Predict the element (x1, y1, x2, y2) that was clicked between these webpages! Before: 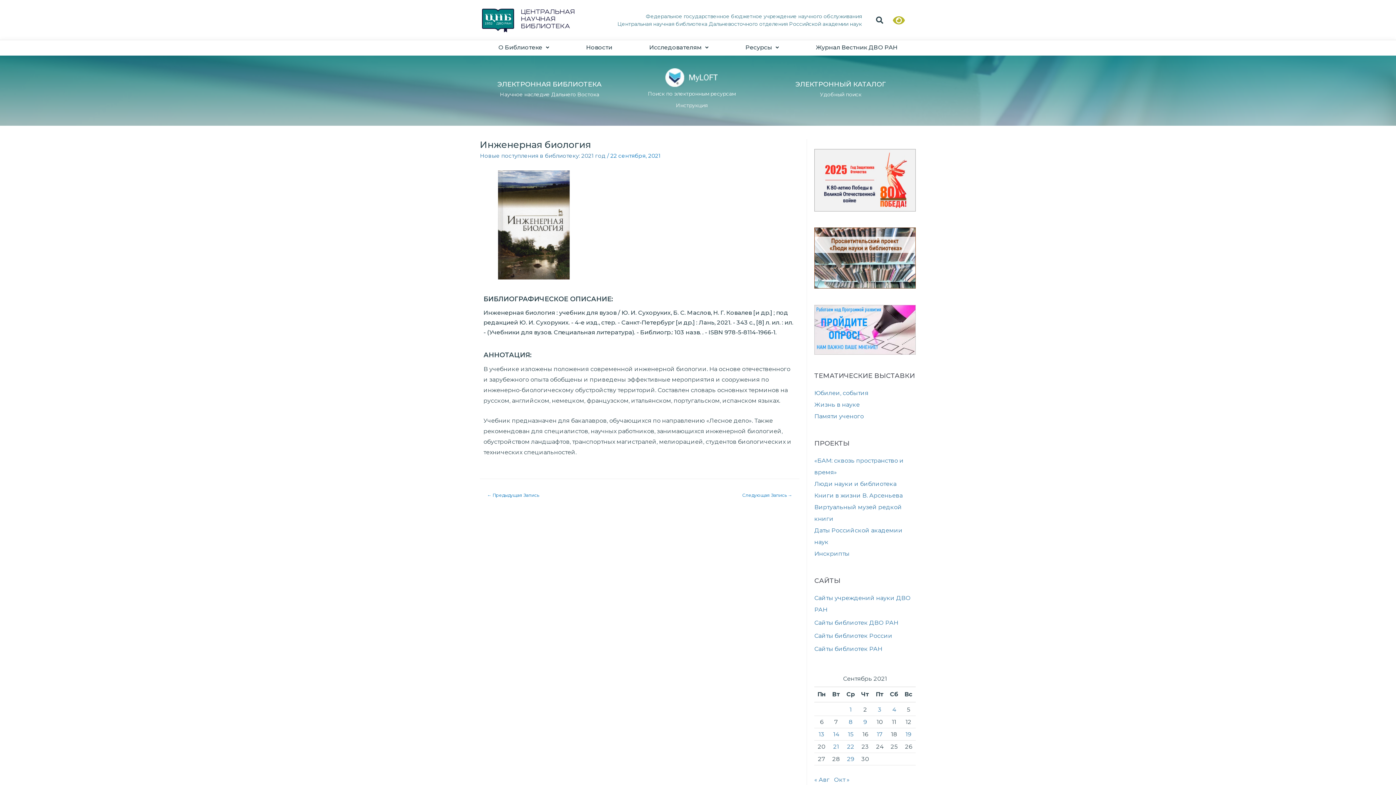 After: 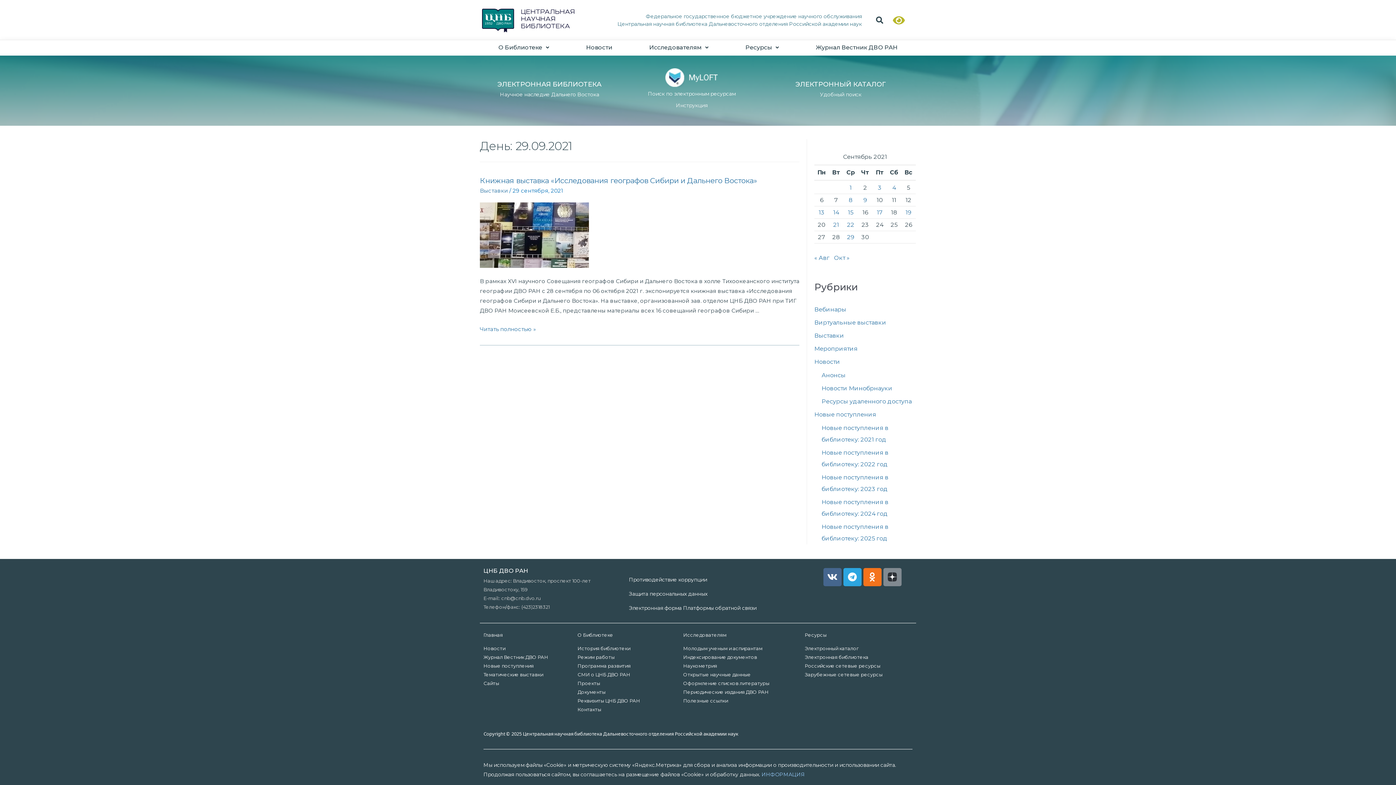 Action: label: Записи, опубликованные 29.09.2021 bbox: (847, 756, 854, 763)